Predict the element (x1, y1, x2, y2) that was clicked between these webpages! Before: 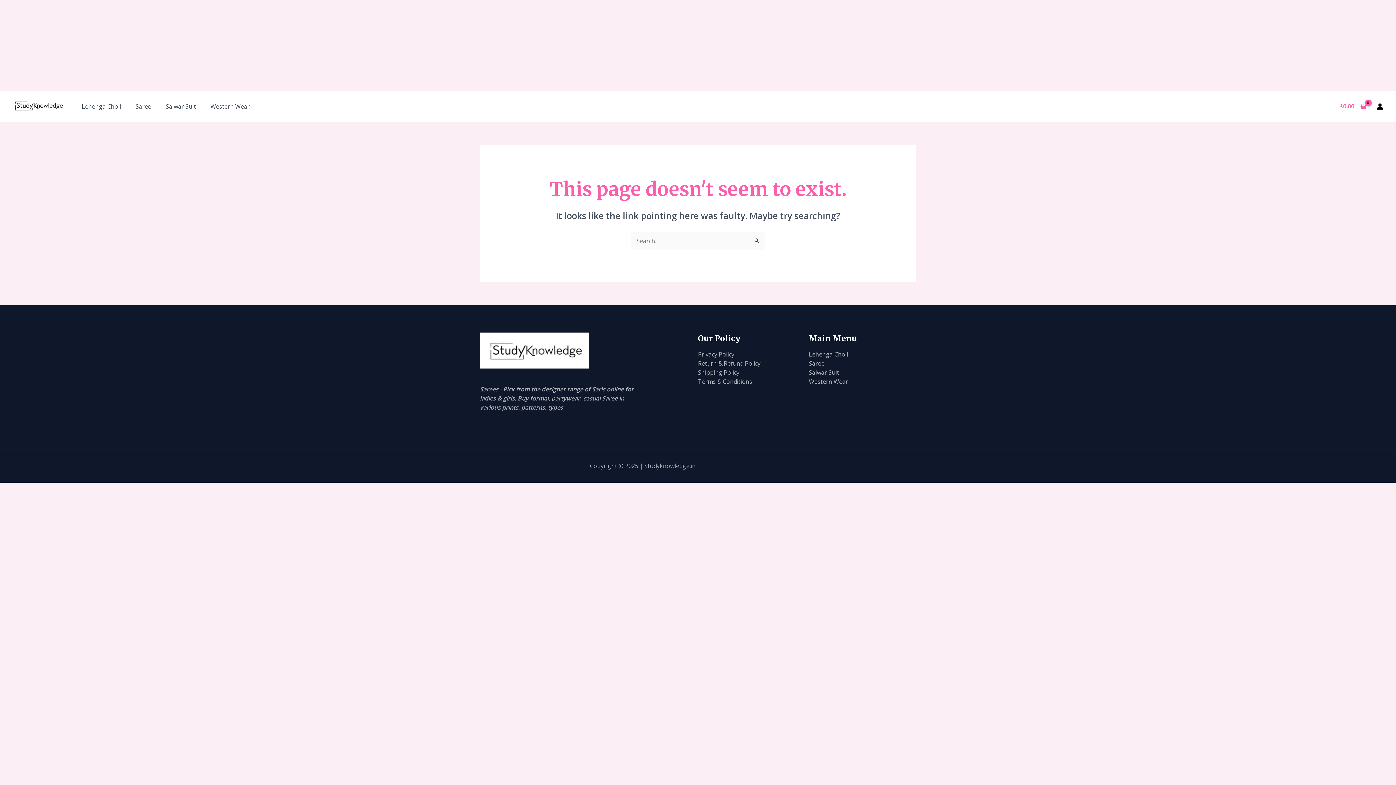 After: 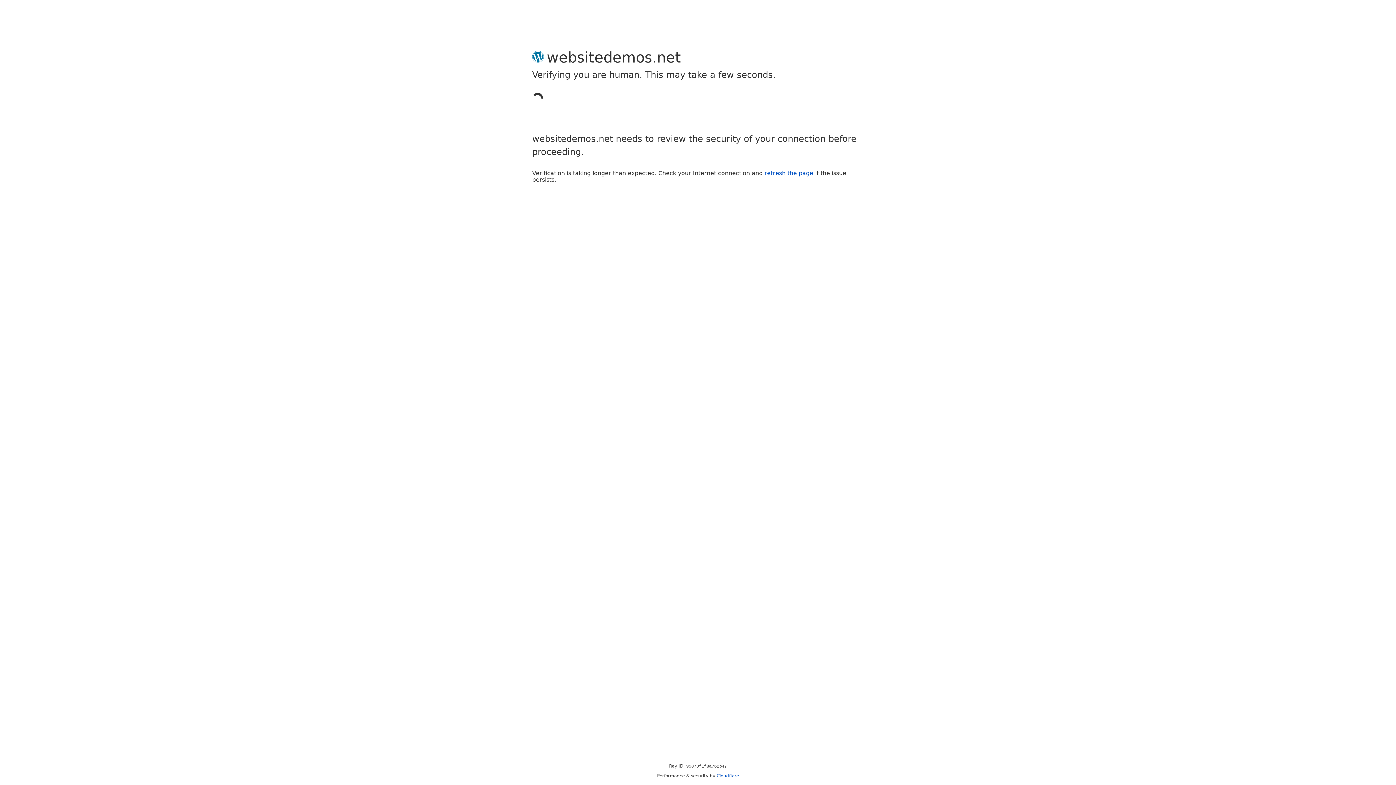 Action: label: Account icon link bbox: (1377, 103, 1383, 109)